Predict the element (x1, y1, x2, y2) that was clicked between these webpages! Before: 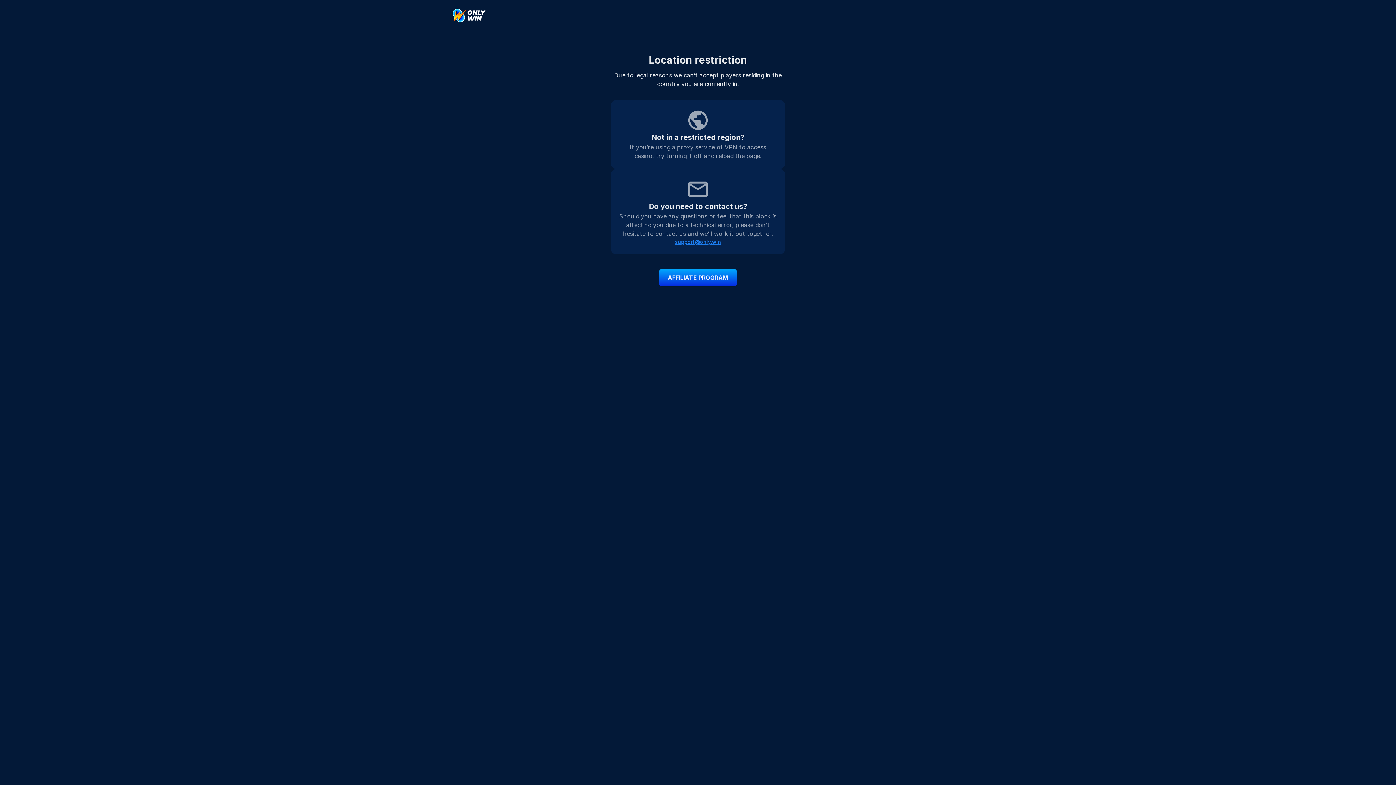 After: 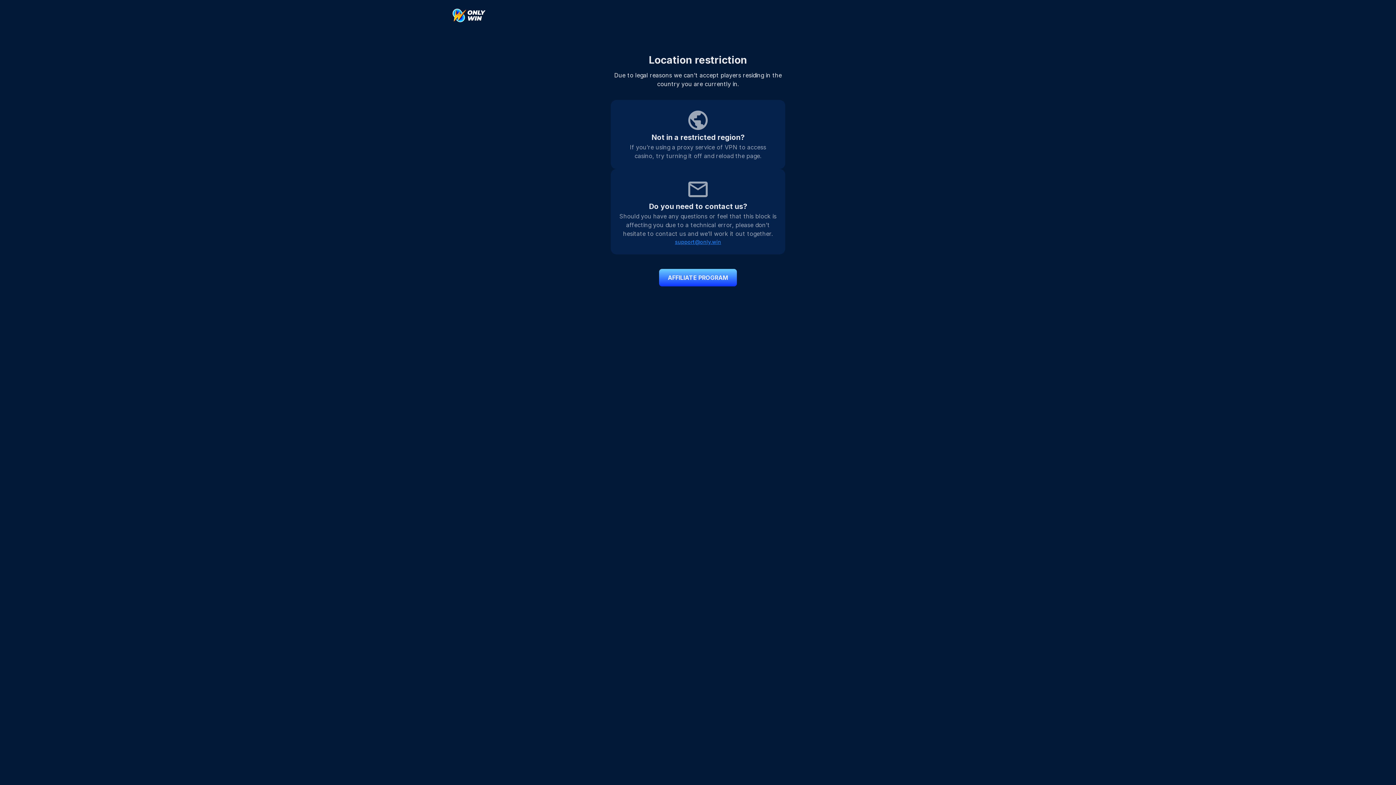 Action: bbox: (659, 269, 737, 286) label: AFFILIATE PROGRAM